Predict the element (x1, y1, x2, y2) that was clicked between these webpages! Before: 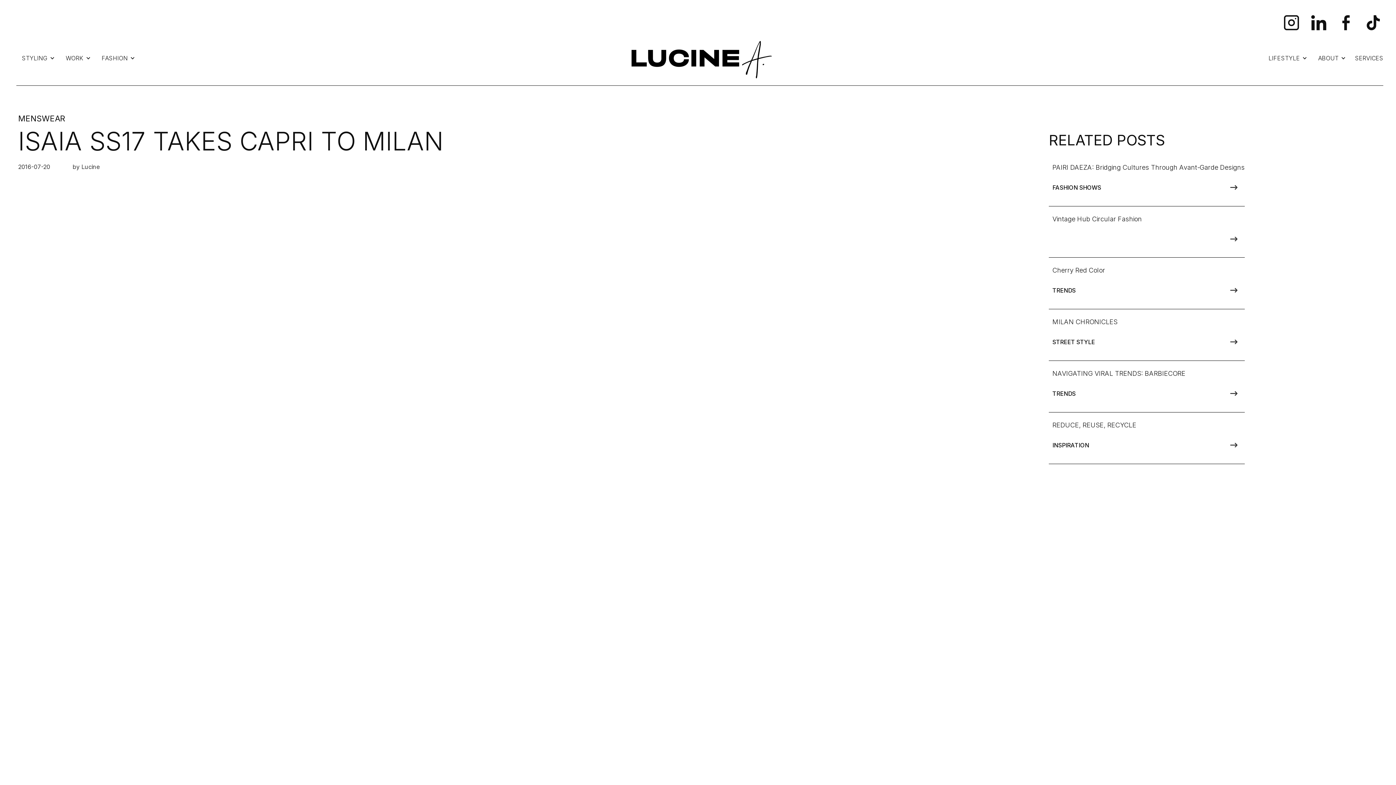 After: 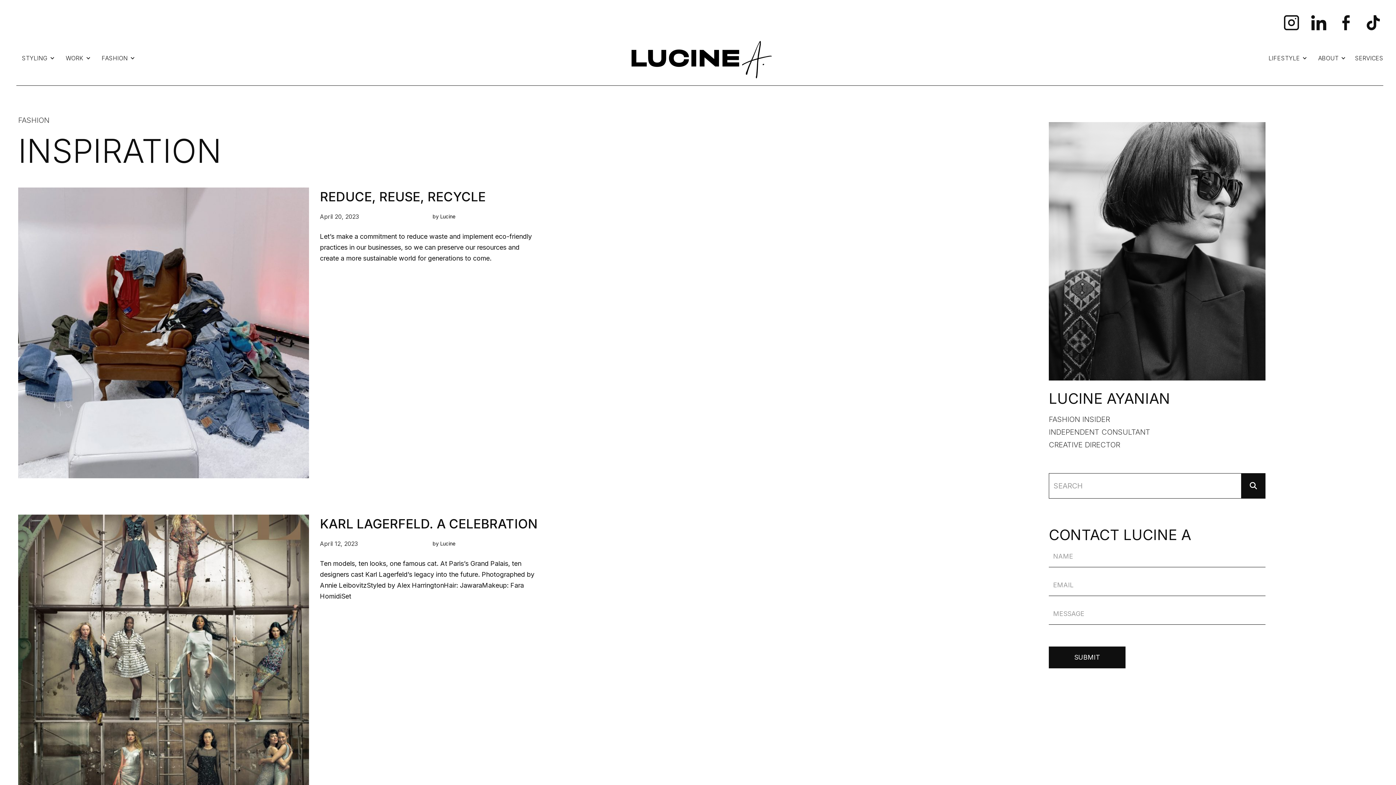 Action: bbox: (1052, 441, 1089, 449) label: INSPIRATION